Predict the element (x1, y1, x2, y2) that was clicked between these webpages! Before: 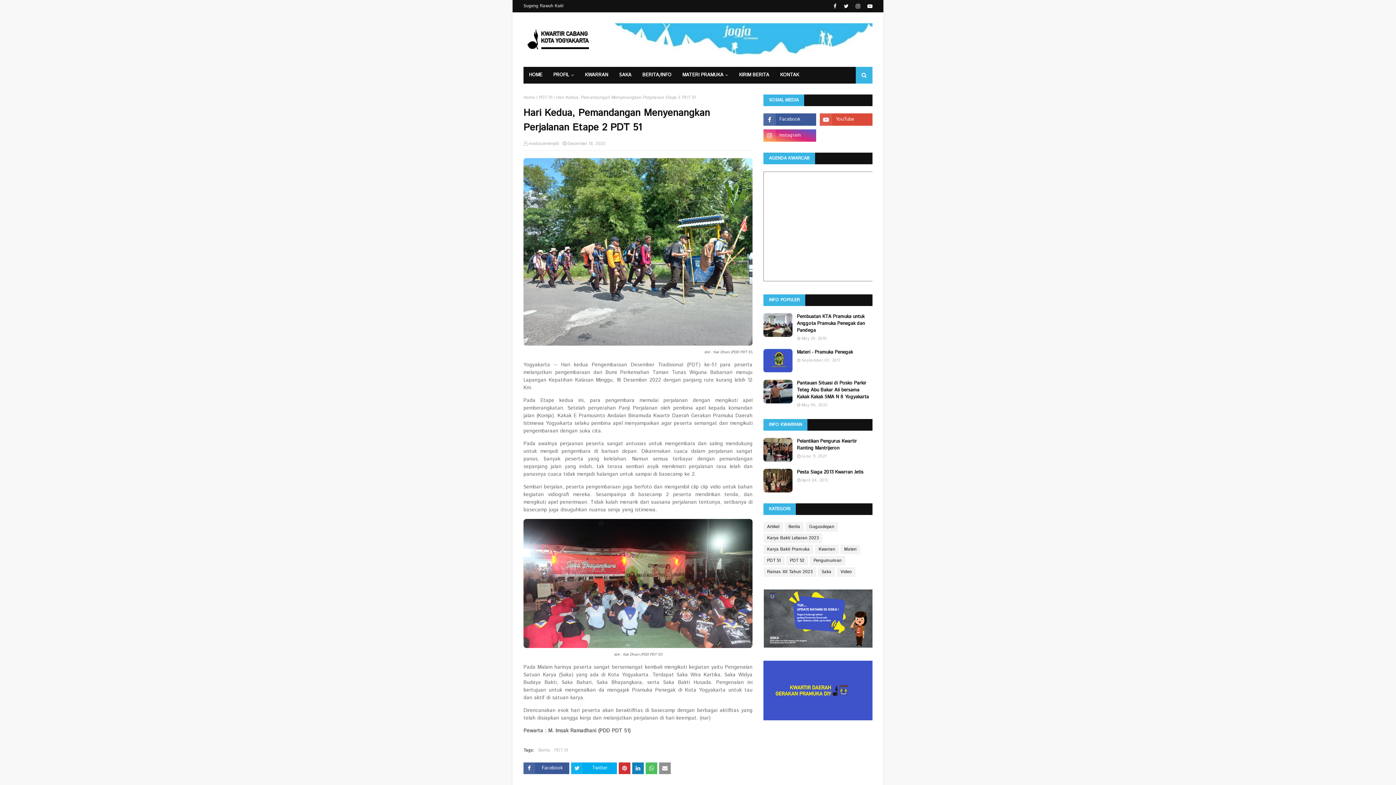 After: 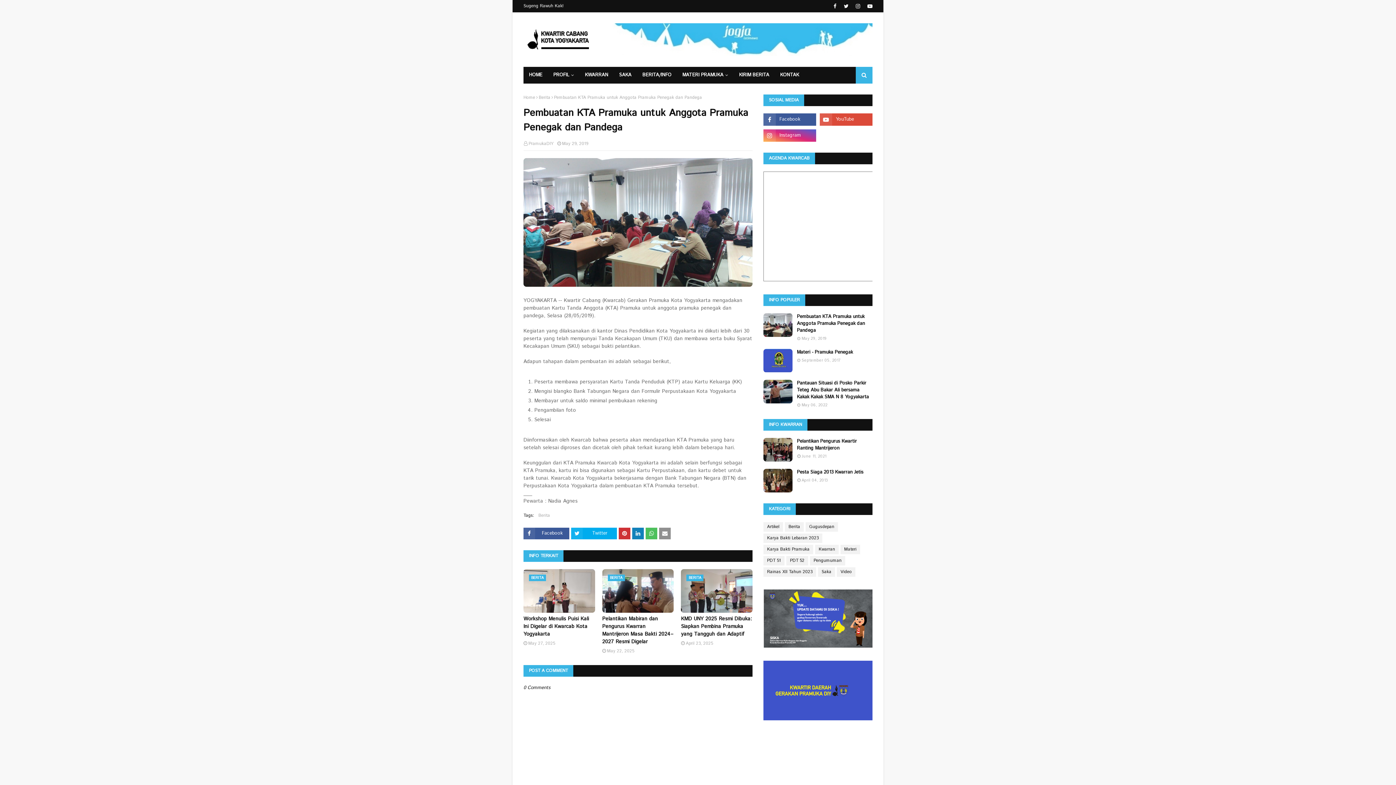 Action: bbox: (797, 313, 872, 334) label: Pembuatan KTA Pramuka untuk Anggota Pramuka Penegak dan Pandega